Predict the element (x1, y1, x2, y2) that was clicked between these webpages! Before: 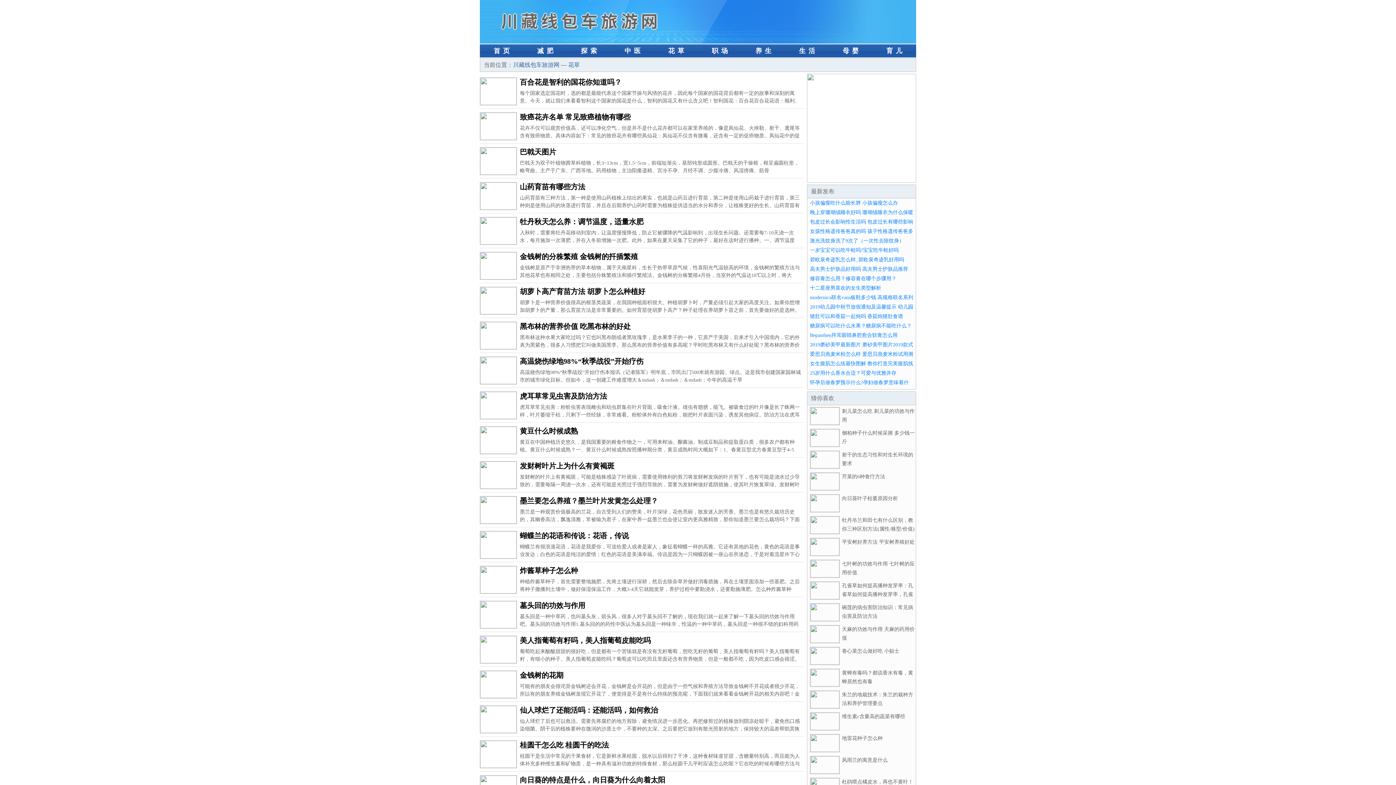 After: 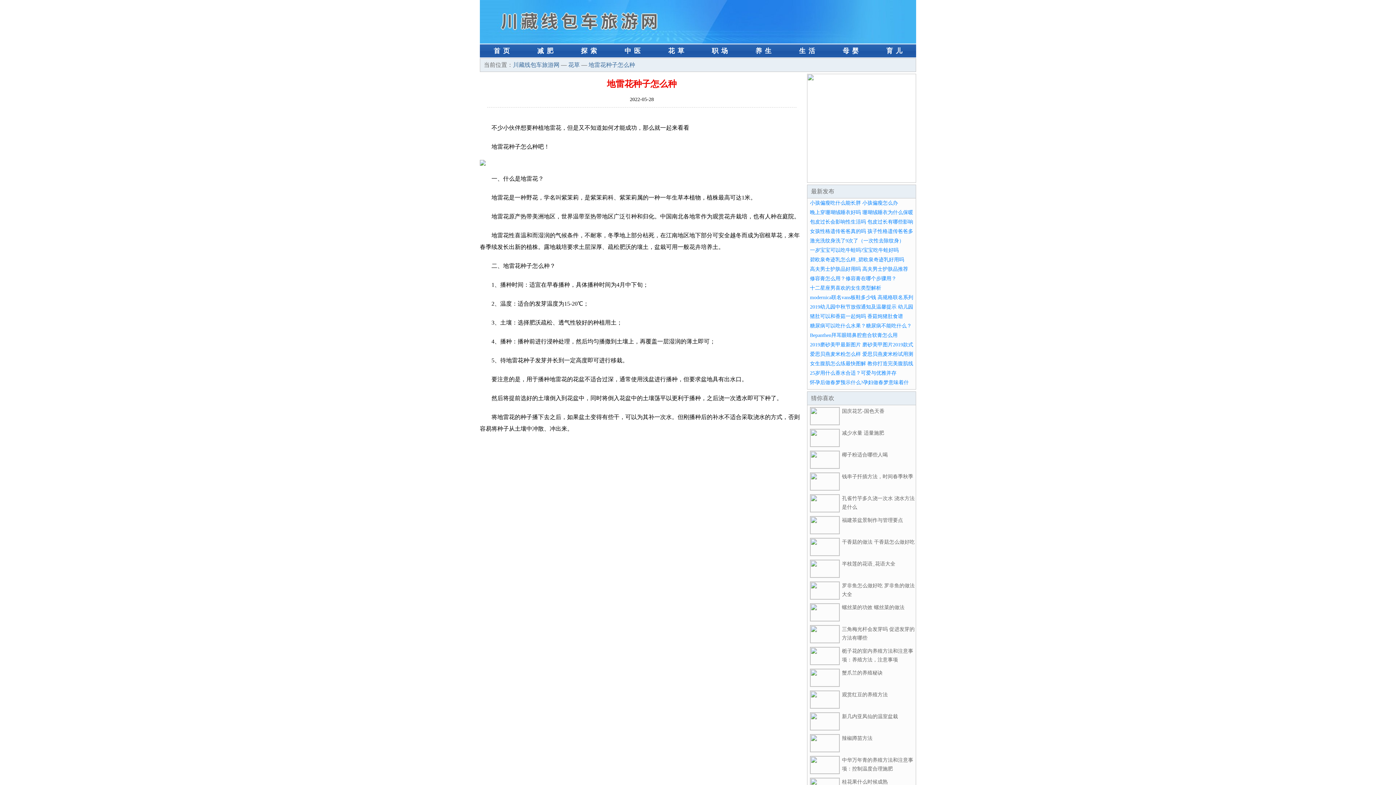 Action: bbox: (810, 748, 840, 753)